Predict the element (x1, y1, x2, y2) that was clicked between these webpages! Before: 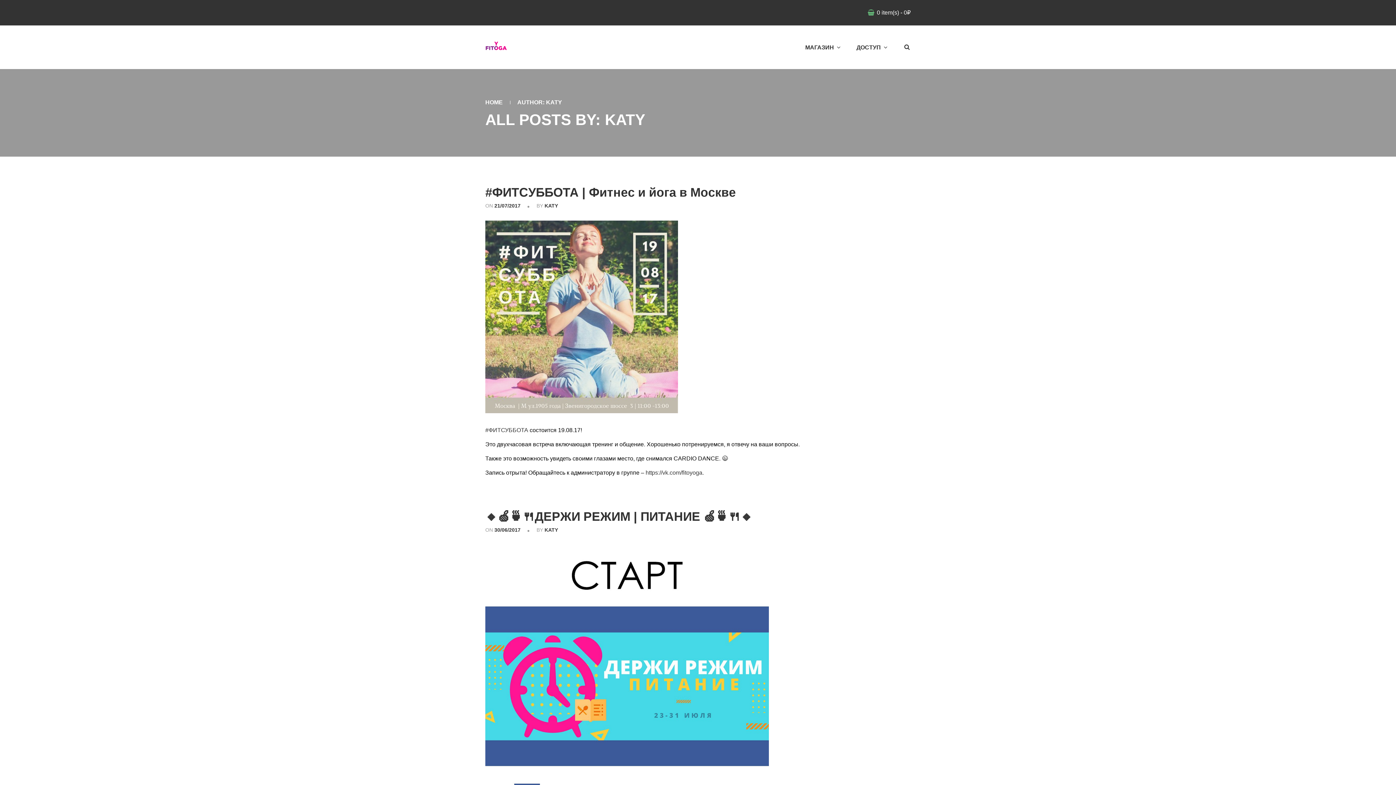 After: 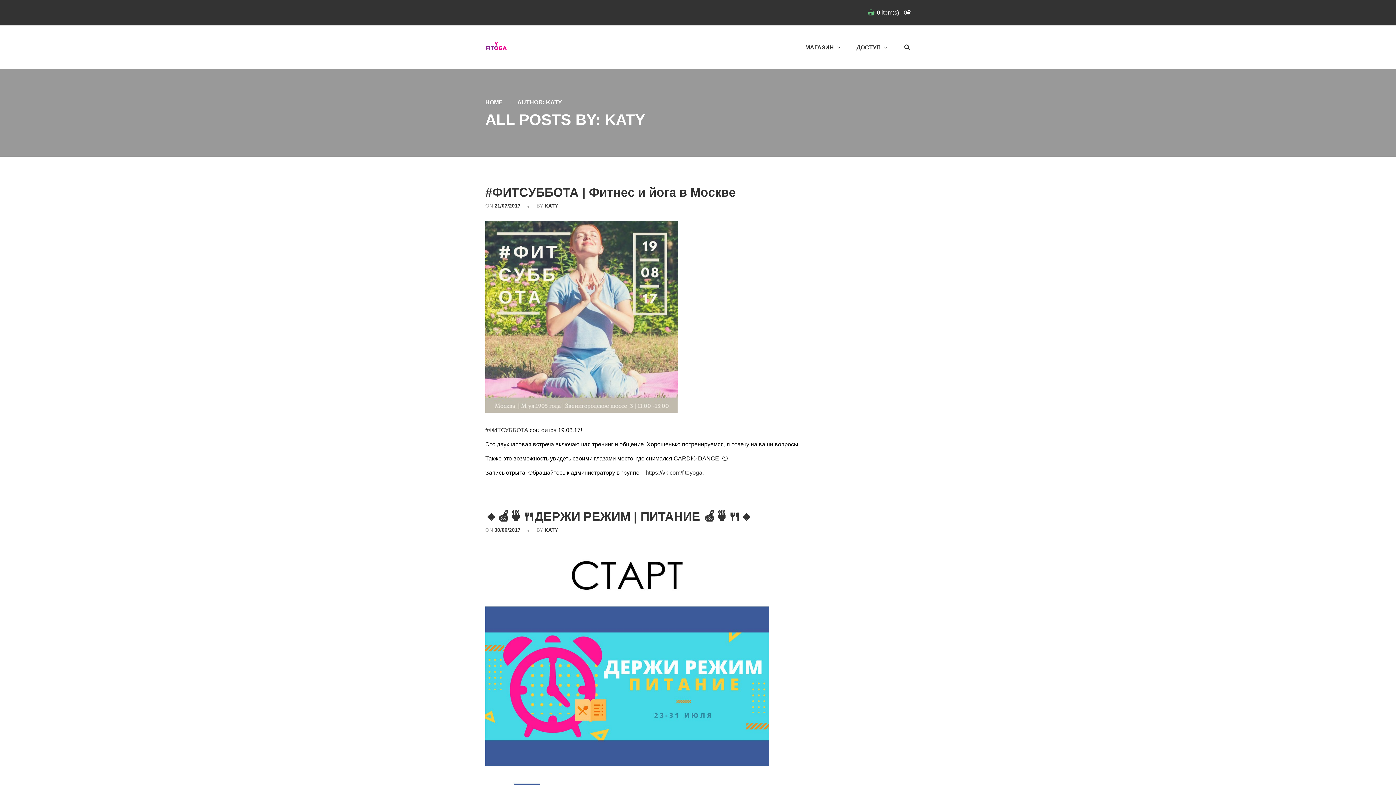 Action: label: KATY bbox: (544, 527, 558, 533)